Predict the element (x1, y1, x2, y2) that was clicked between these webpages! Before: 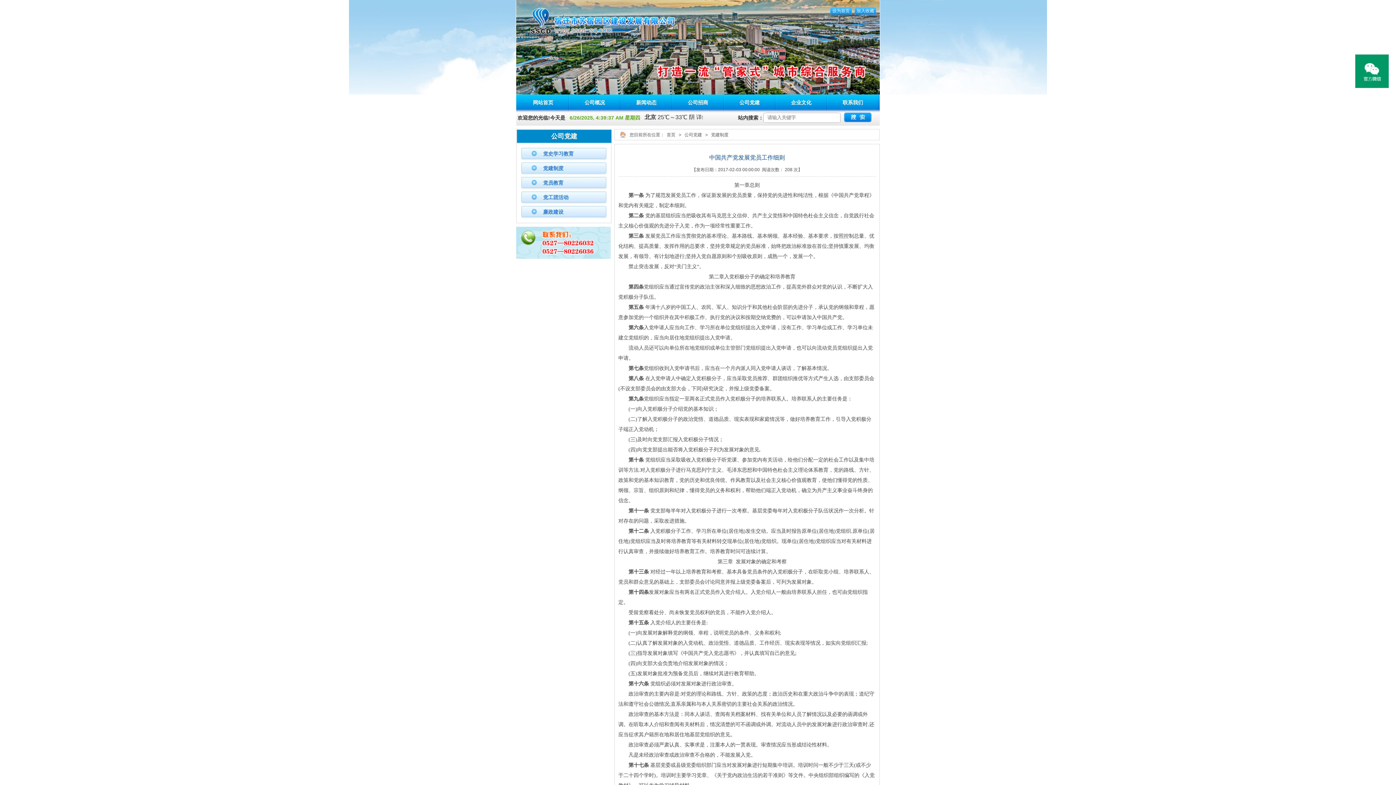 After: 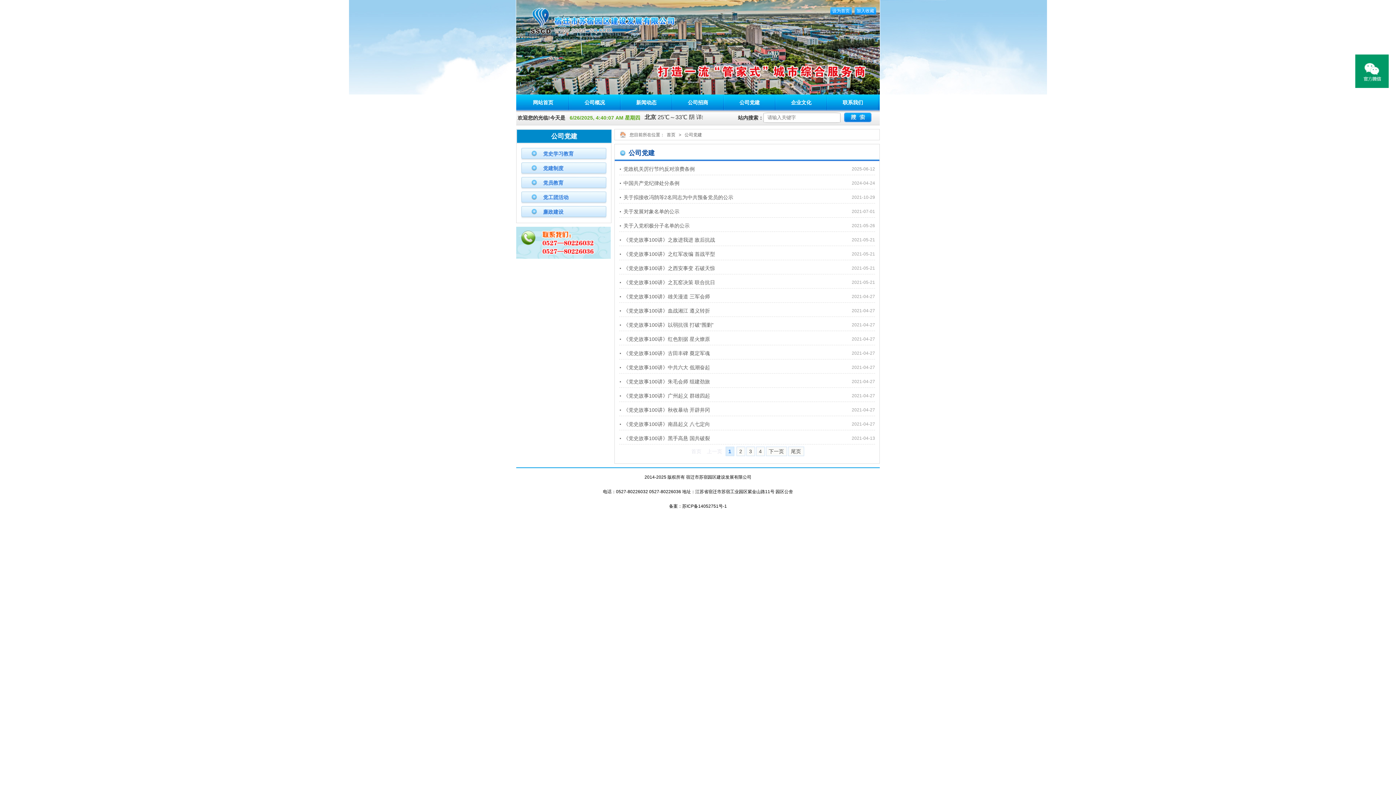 Action: bbox: (684, 132, 702, 137) label: 公司党建